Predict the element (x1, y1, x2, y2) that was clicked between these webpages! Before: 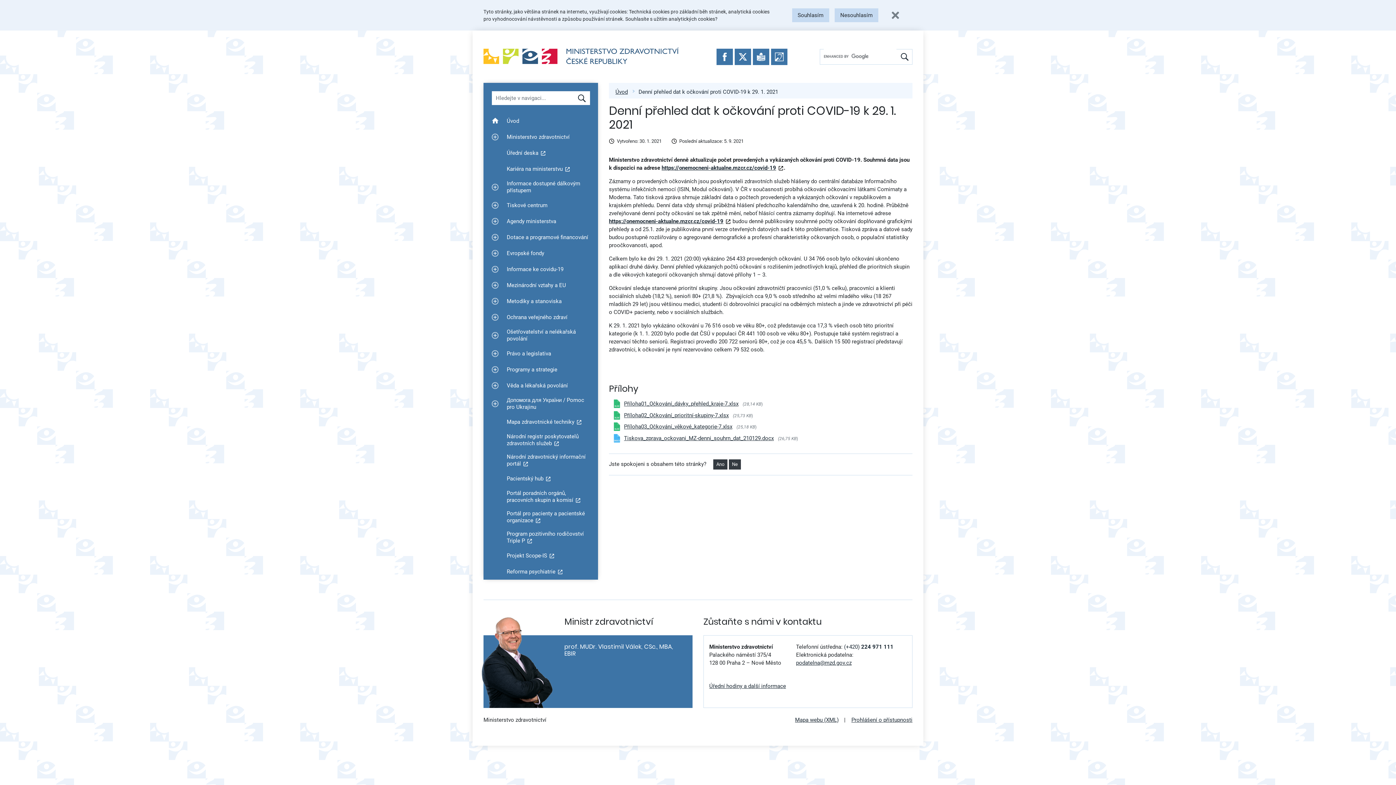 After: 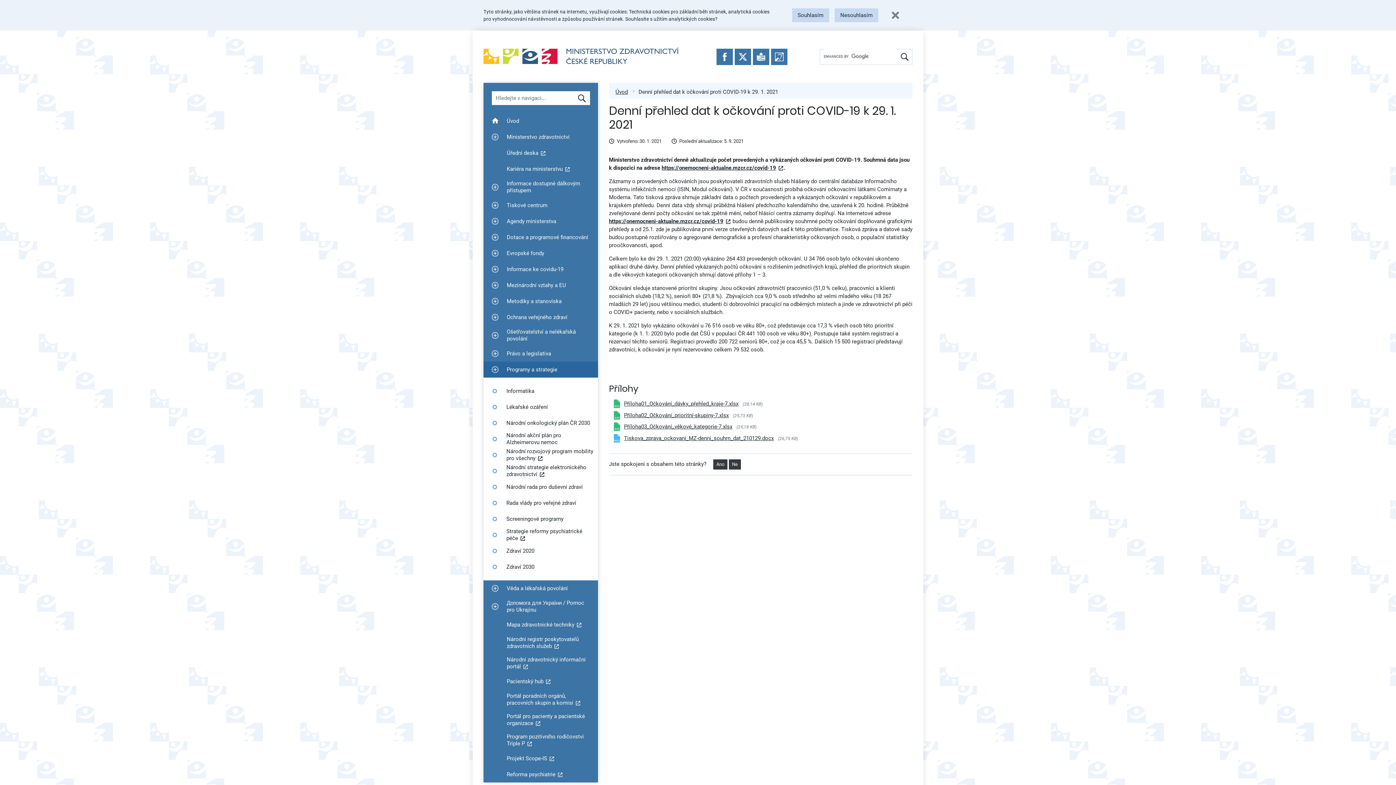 Action: bbox: (487, 361, 503, 377) label: Zobrazit podmenu pro Programy a strategie